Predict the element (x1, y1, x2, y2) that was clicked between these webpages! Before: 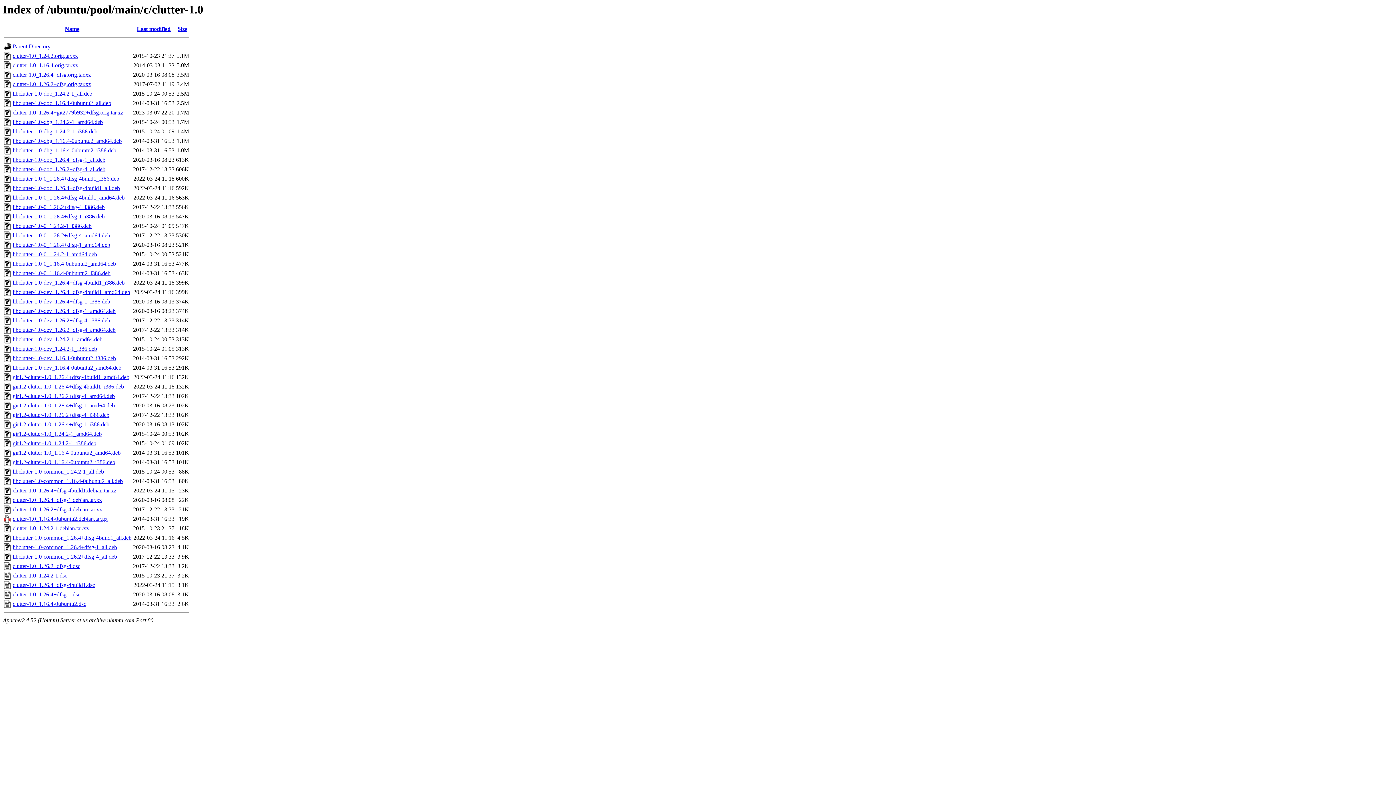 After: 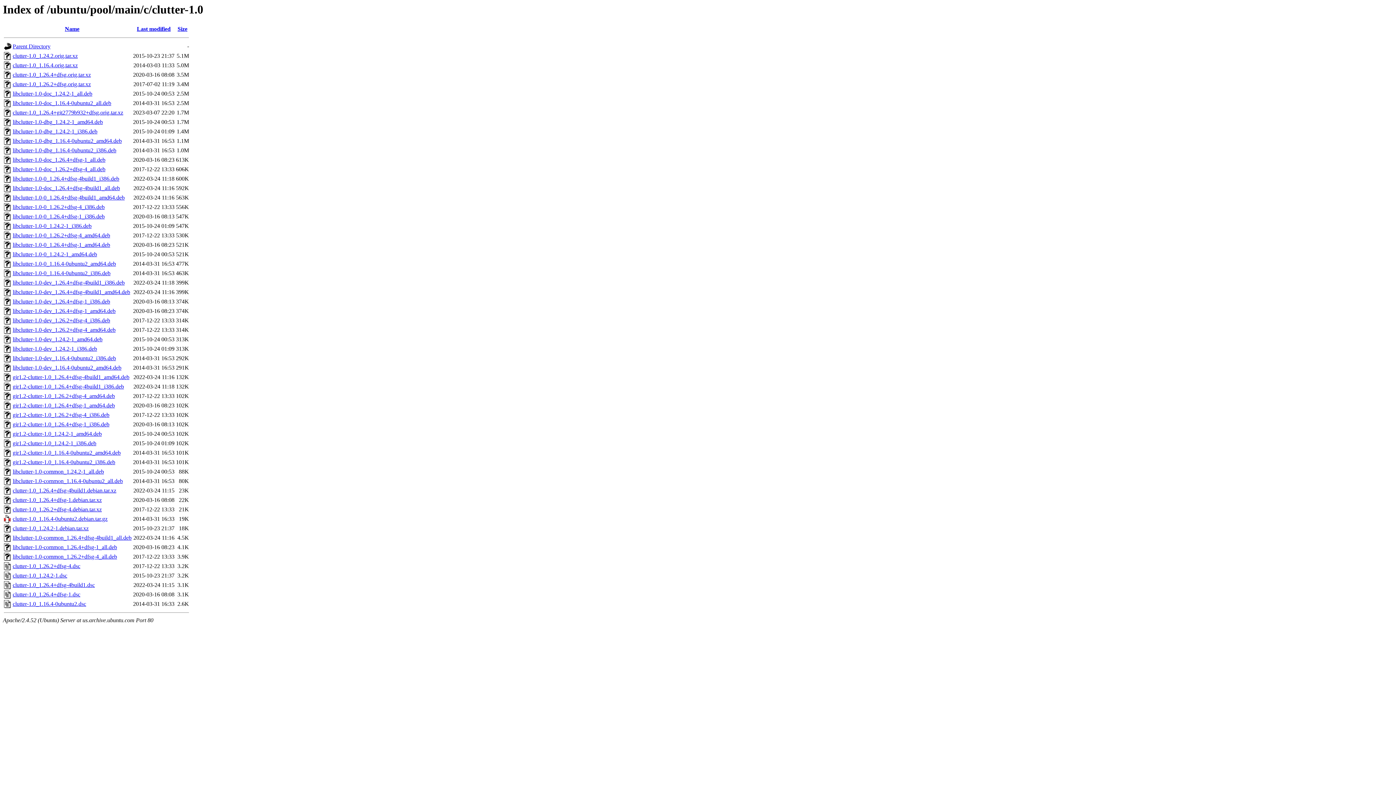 Action: label: libclutter-1.0-0_1.26.2+dfsg-4_amd64.deb bbox: (12, 232, 110, 238)